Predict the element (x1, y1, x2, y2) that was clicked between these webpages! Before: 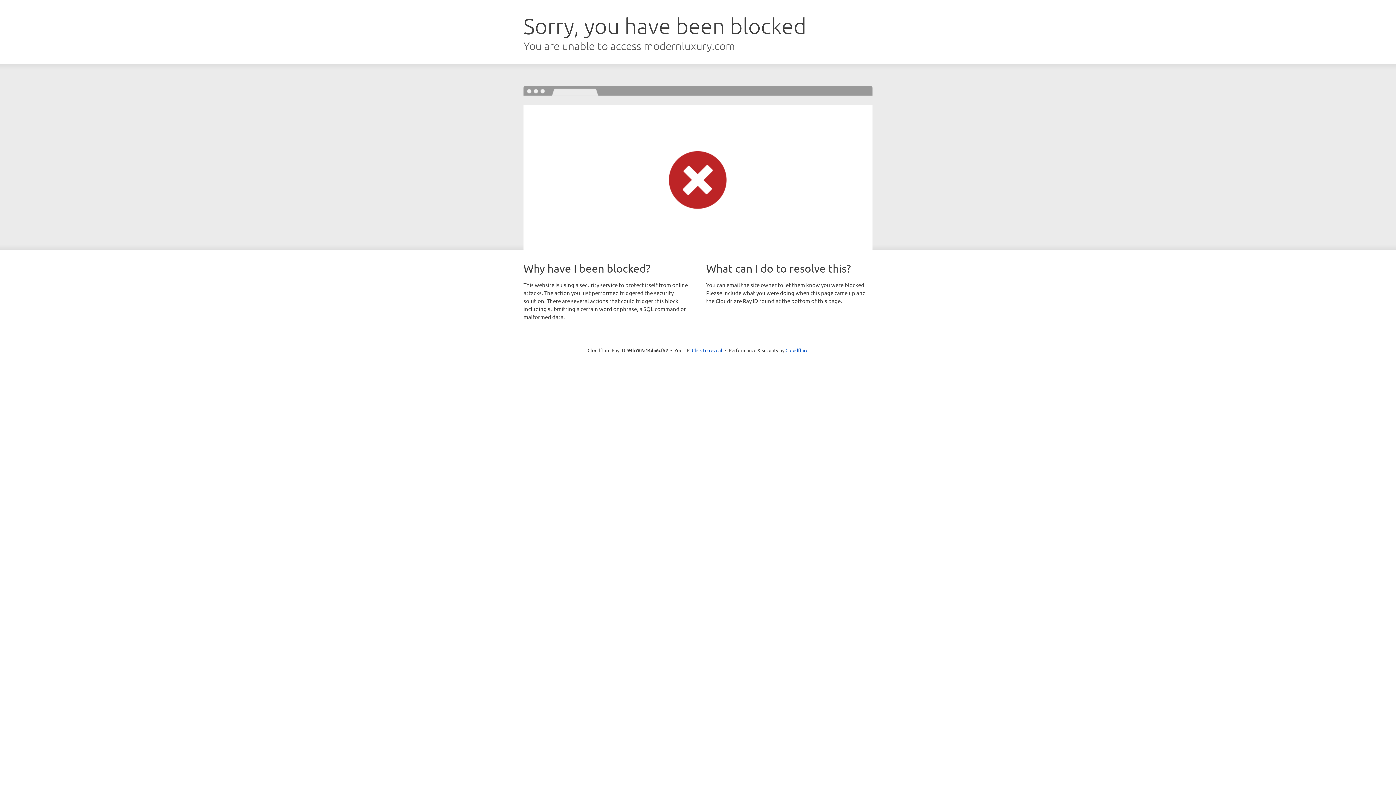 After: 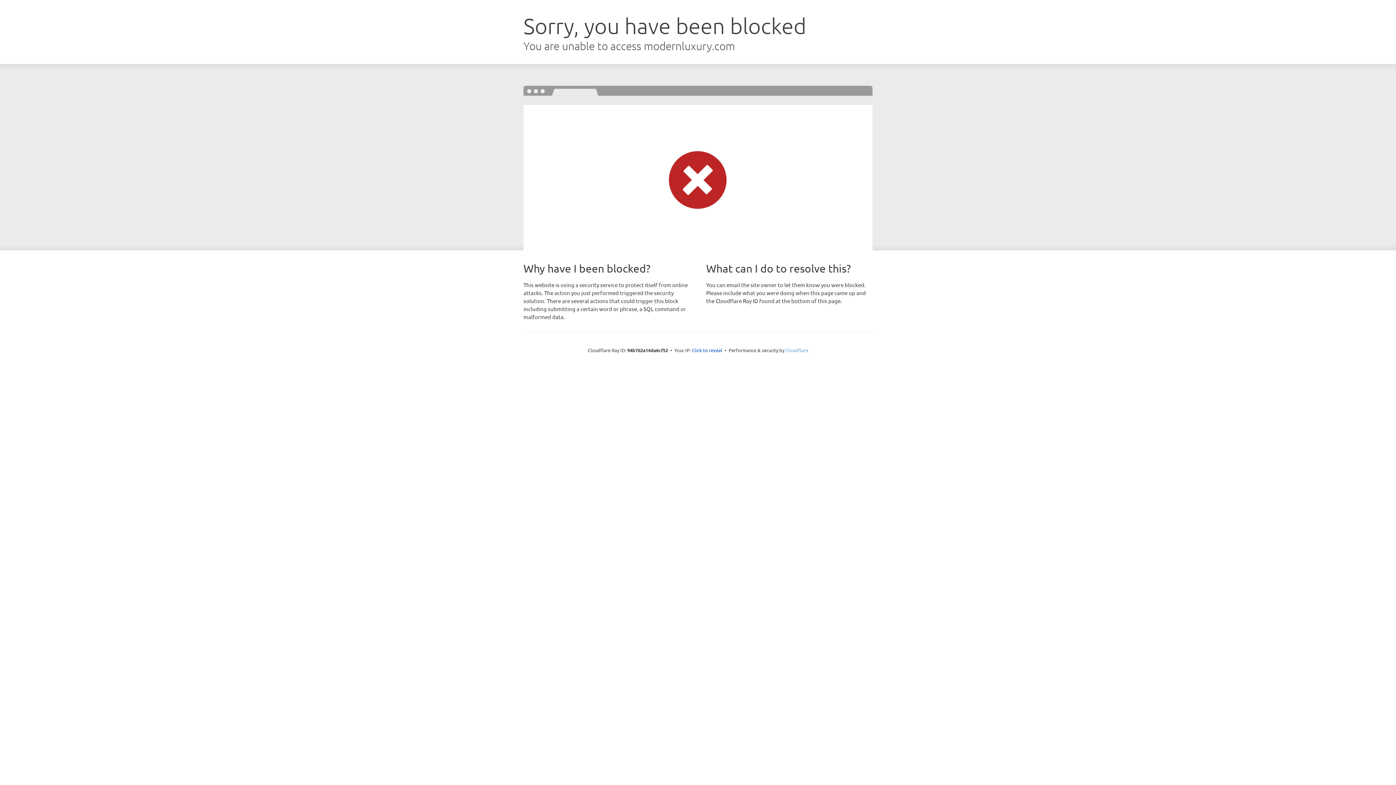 Action: bbox: (785, 347, 808, 353) label: Cloudflare